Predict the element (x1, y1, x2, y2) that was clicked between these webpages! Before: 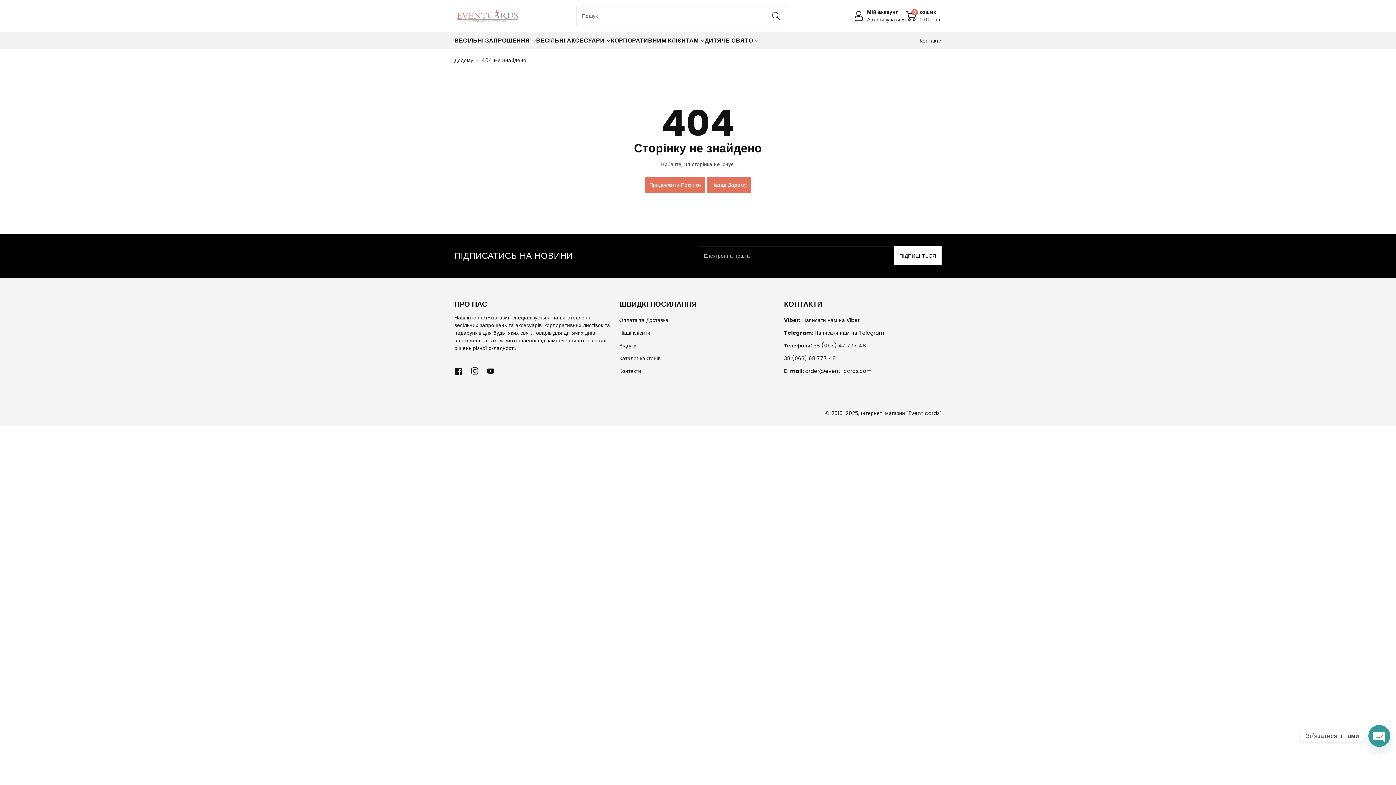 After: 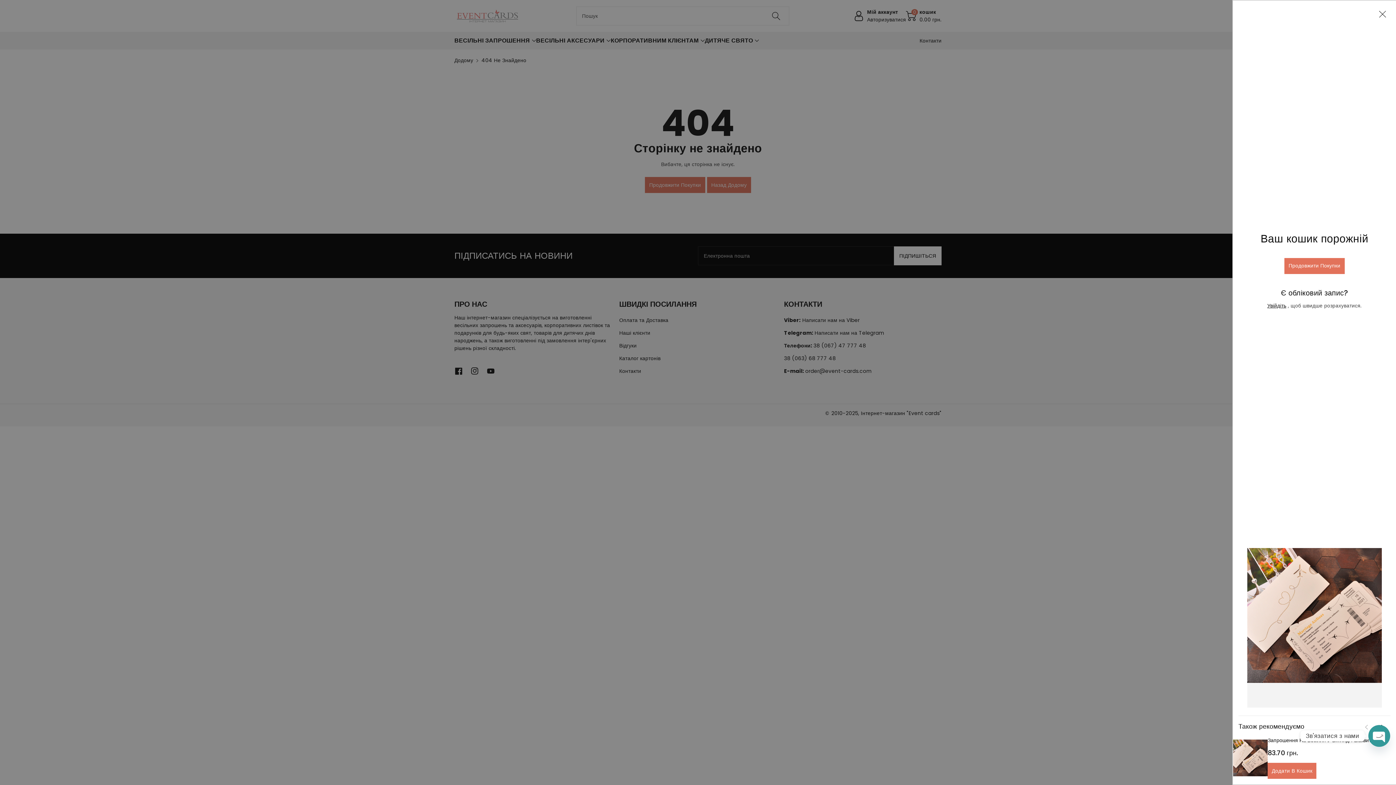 Action: bbox: (906, 8, 941, 24) label: 0
кошик
0.00 грн.